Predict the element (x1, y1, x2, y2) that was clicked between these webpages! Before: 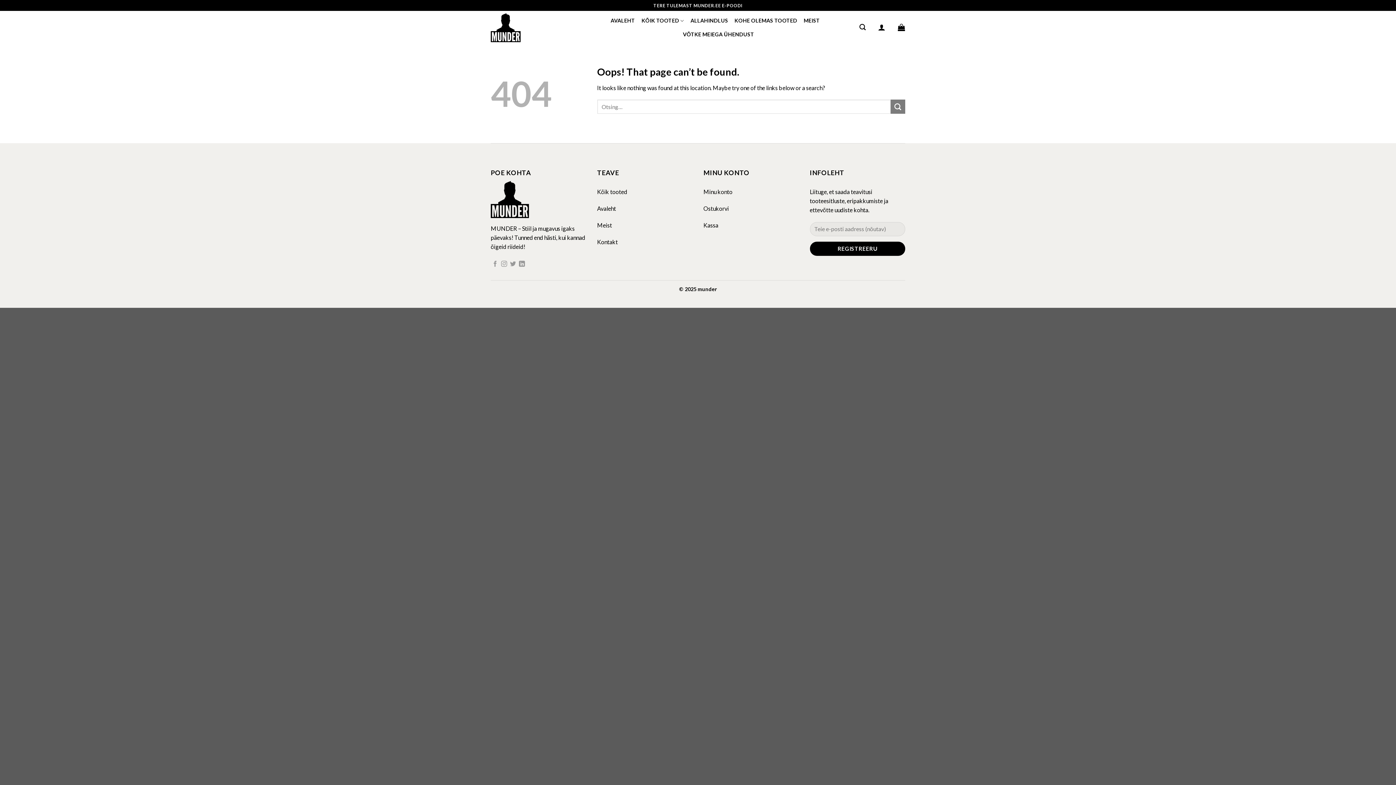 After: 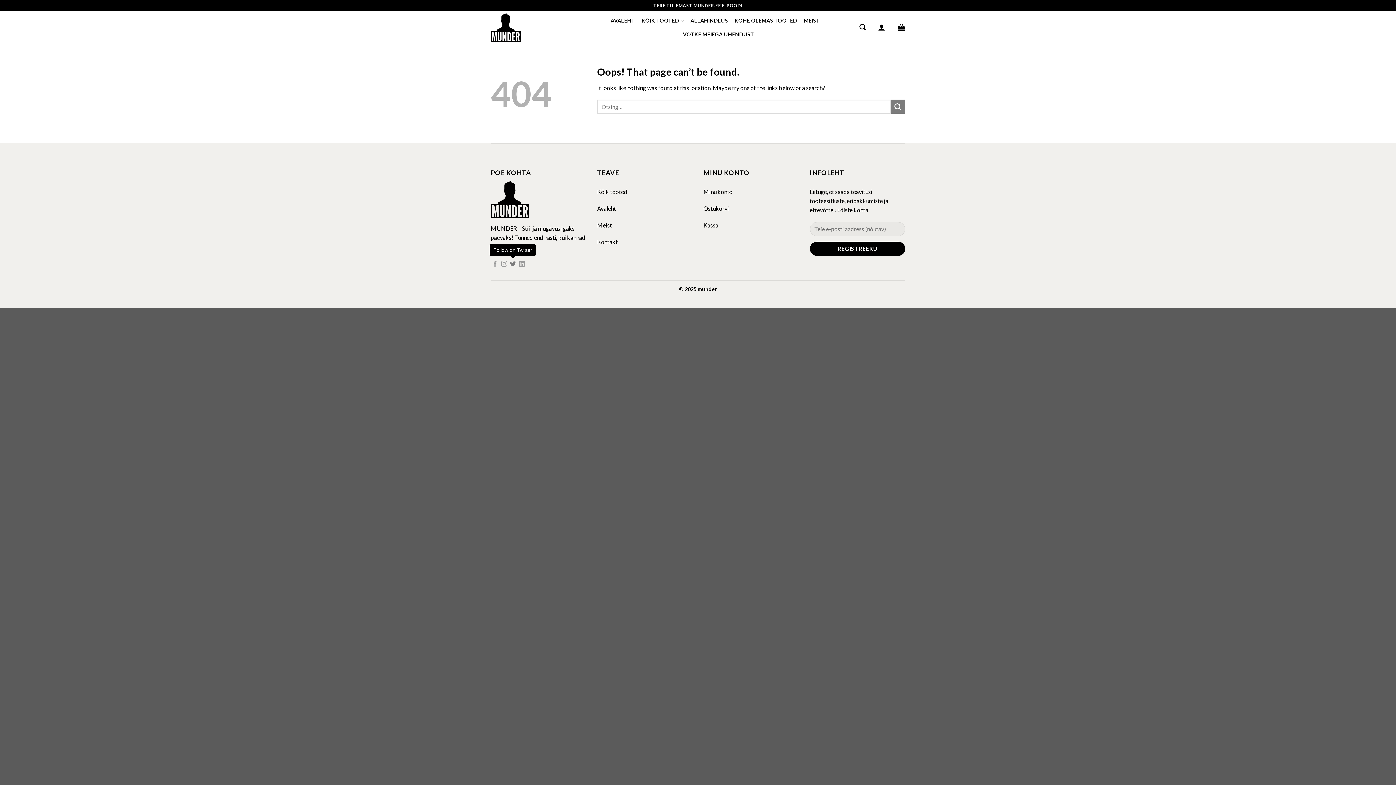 Action: label: Follow on Twitter bbox: (510, 261, 516, 267)